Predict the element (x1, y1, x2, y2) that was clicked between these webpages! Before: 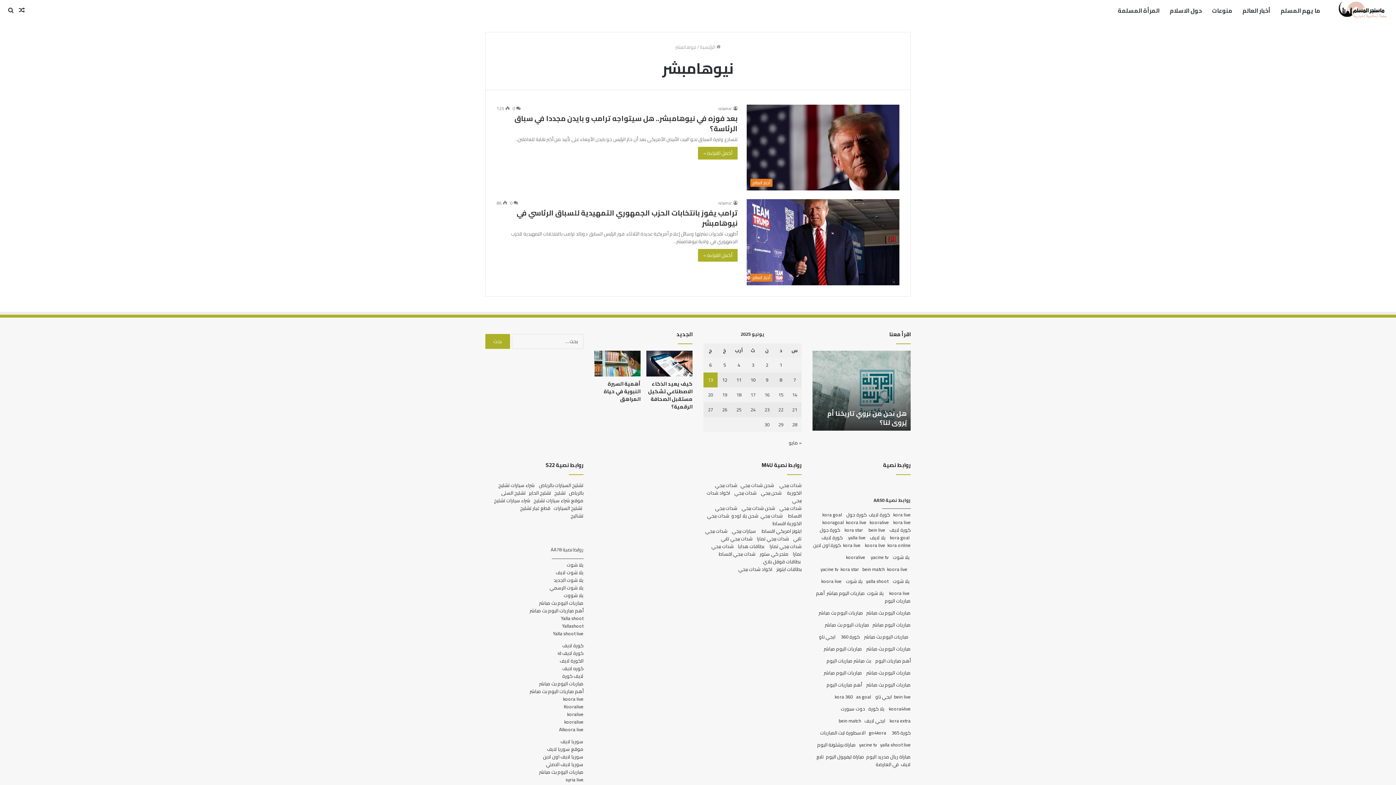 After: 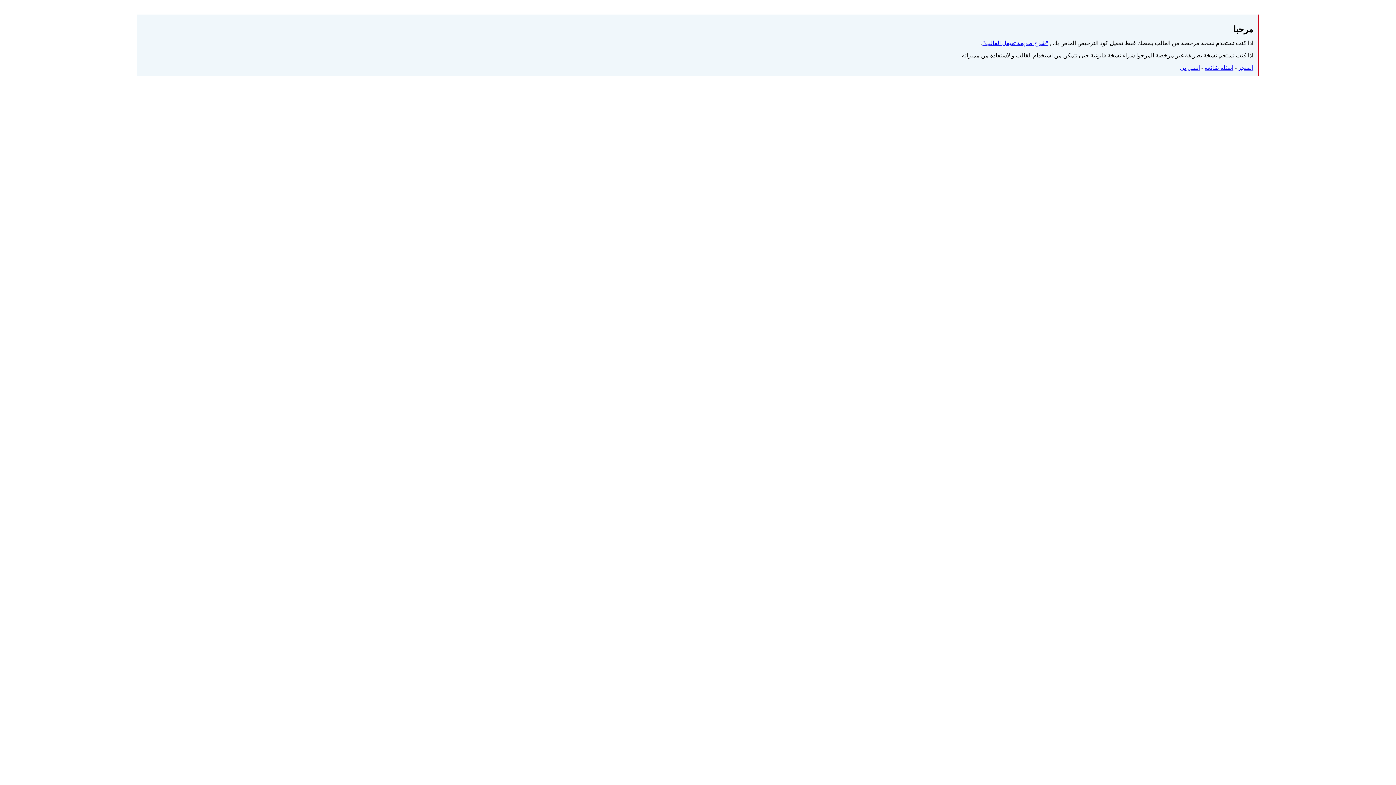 Action: label: مباريات اليوم بث مباشر bbox: (866, 680, 910, 689)